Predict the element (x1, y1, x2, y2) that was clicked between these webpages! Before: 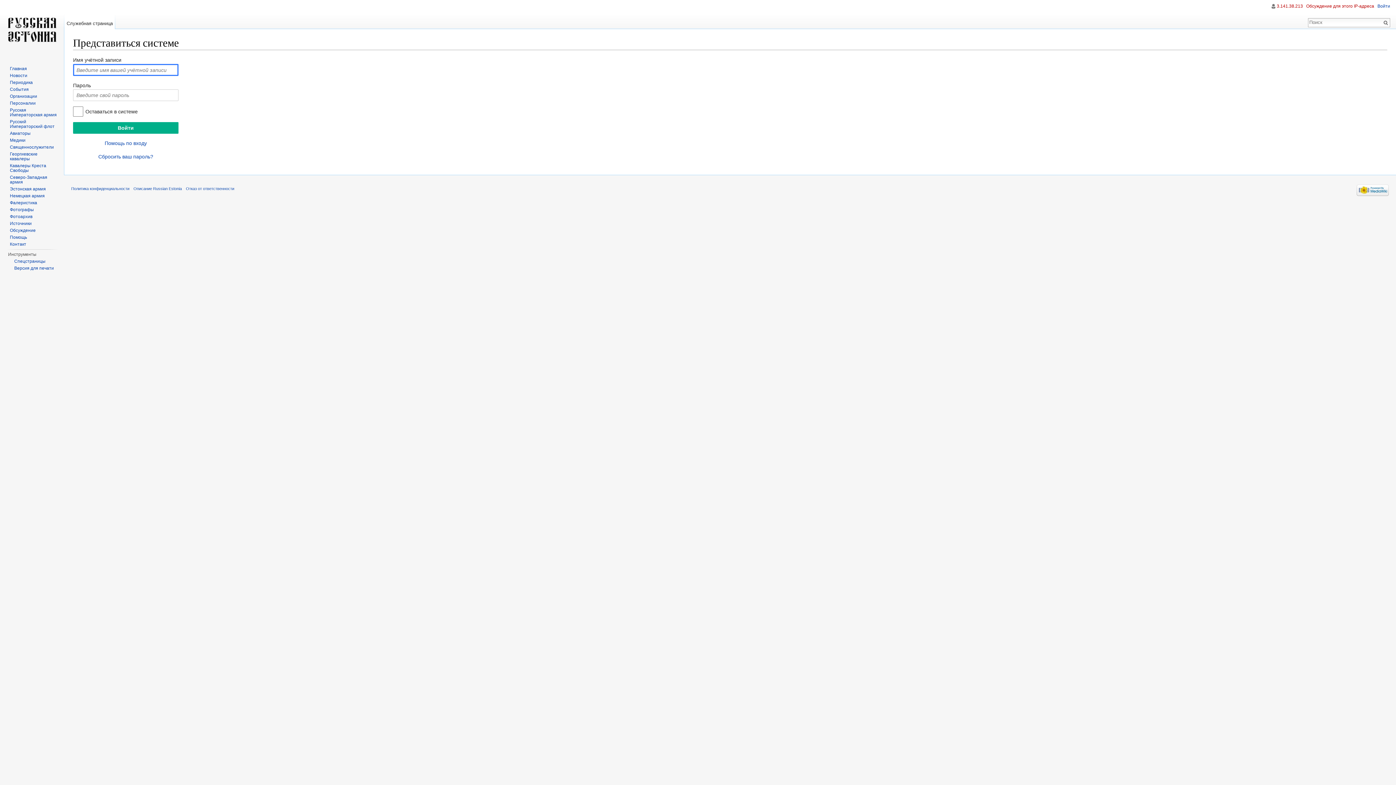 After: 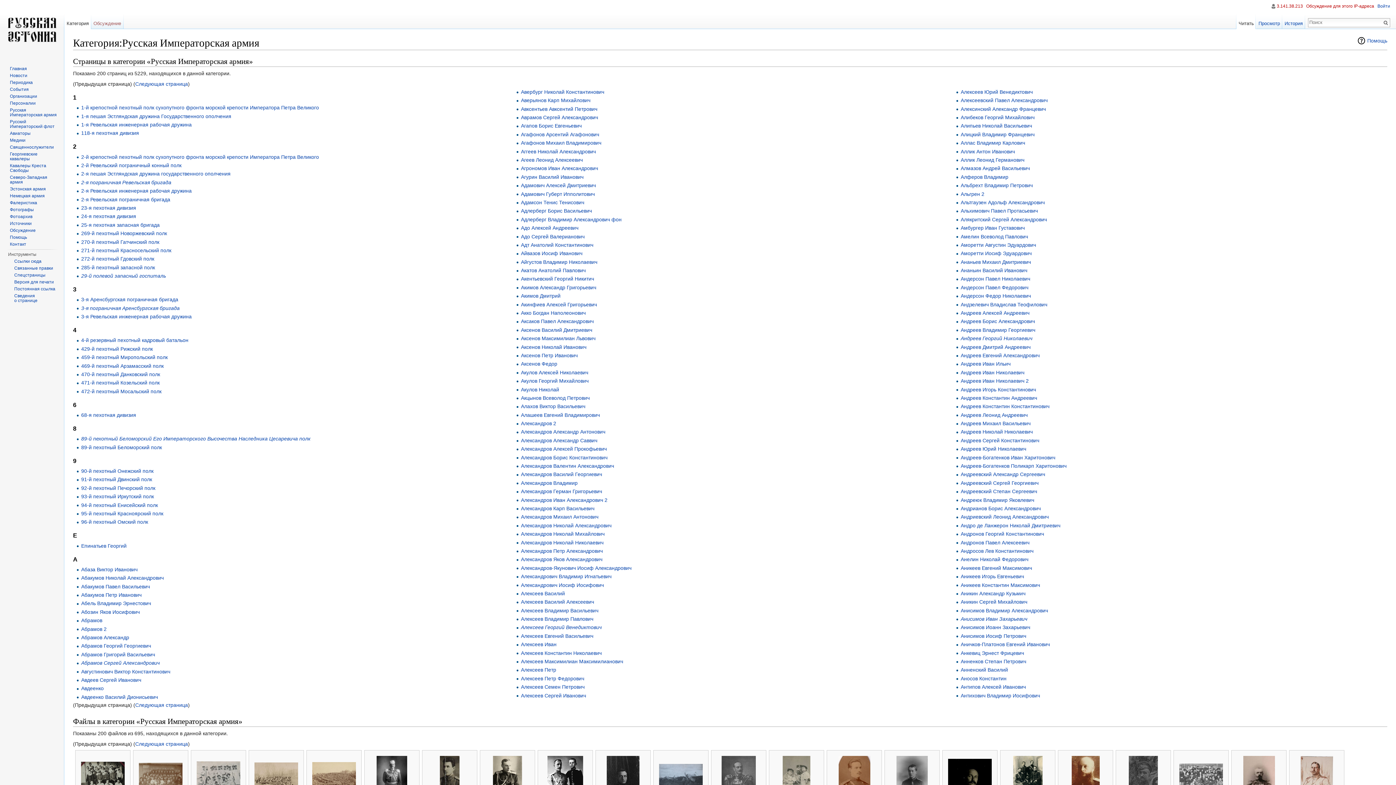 Action: label: Русская Императорская армия bbox: (9, 107, 56, 117)